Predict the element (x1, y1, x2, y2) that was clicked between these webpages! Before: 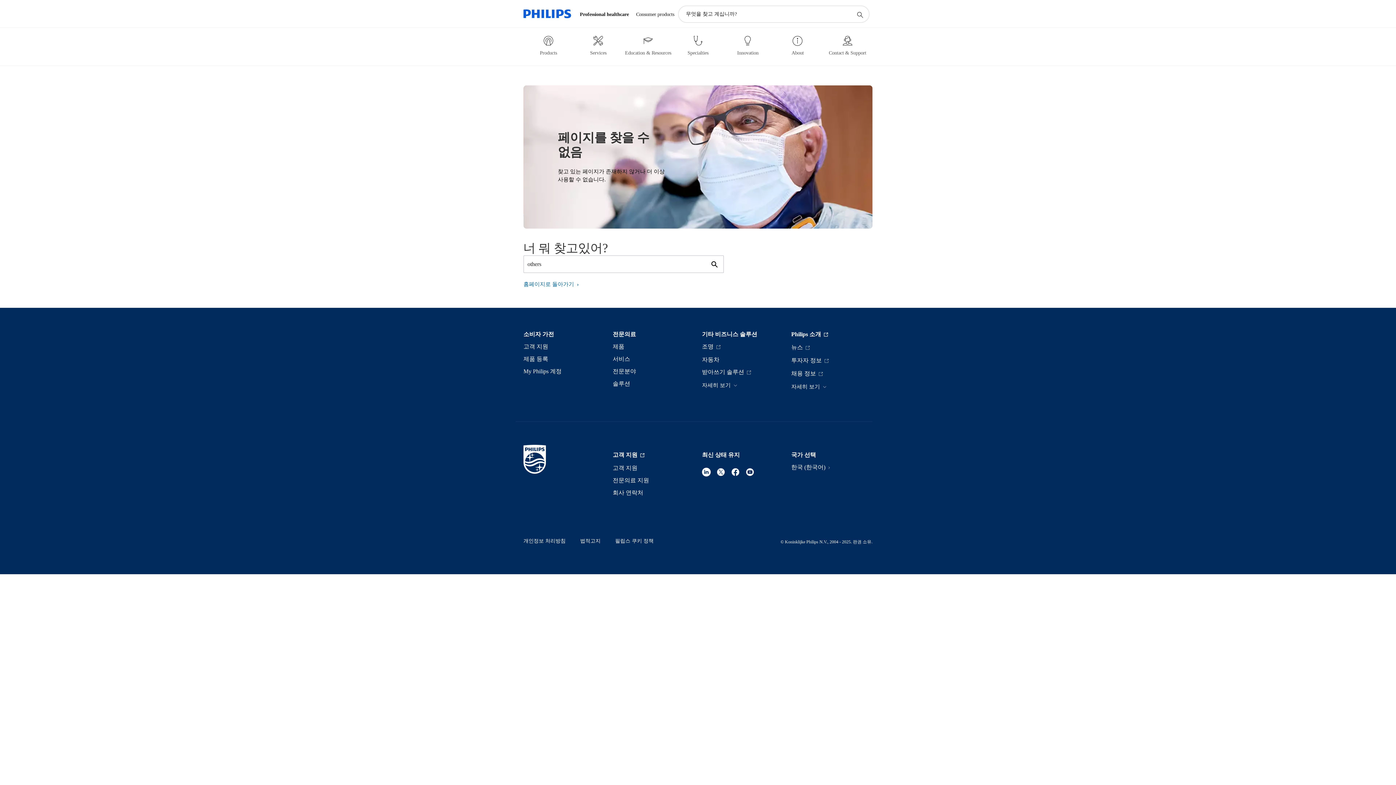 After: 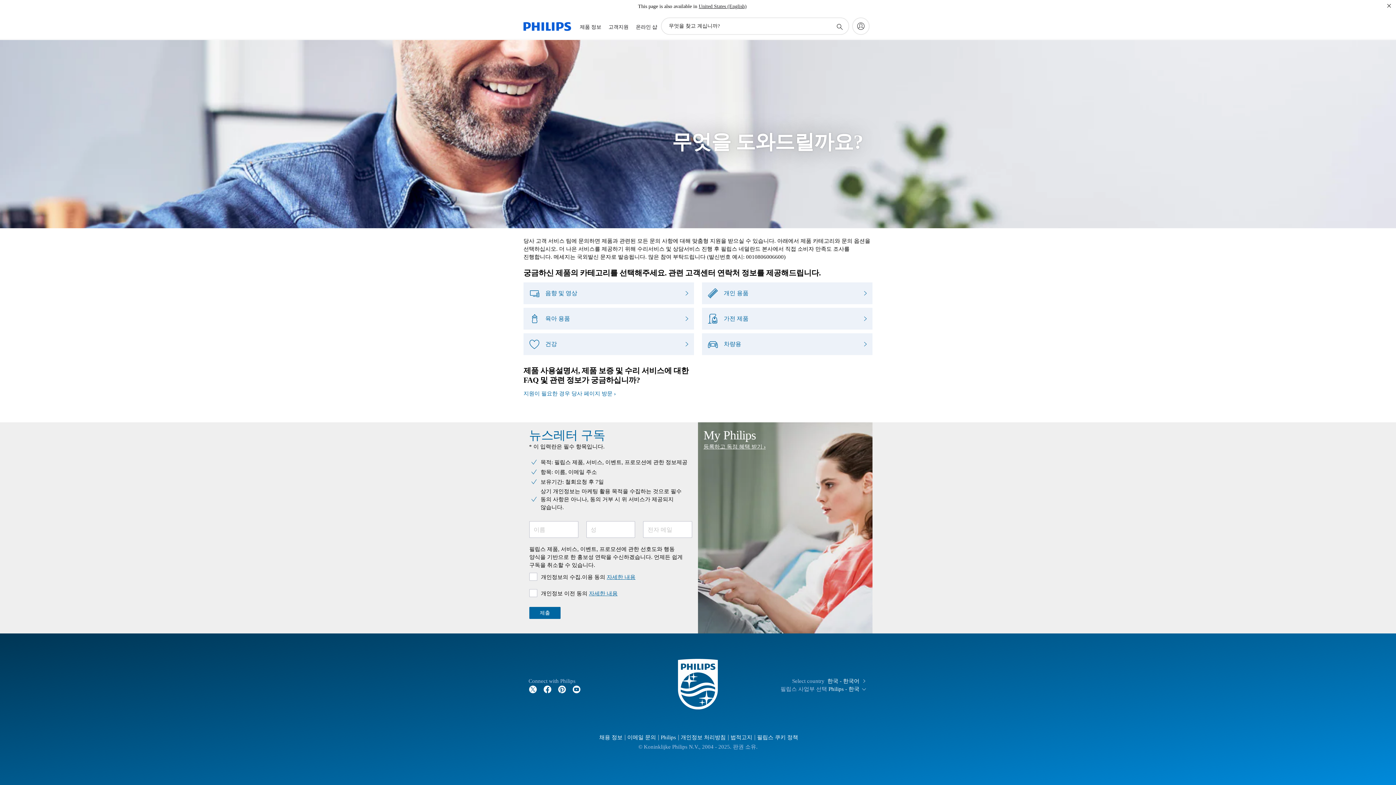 Action: bbox: (612, 464, 637, 472) label: 고객 지원